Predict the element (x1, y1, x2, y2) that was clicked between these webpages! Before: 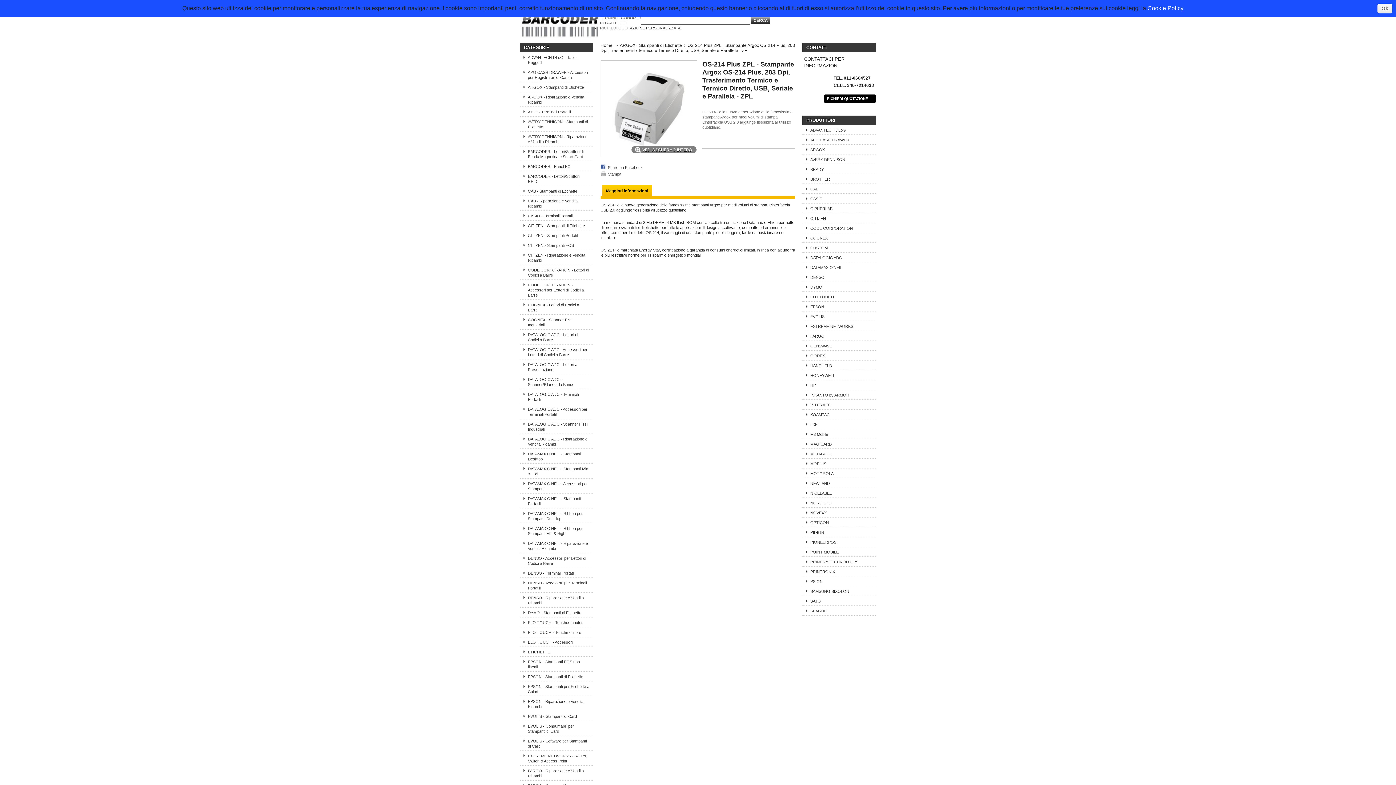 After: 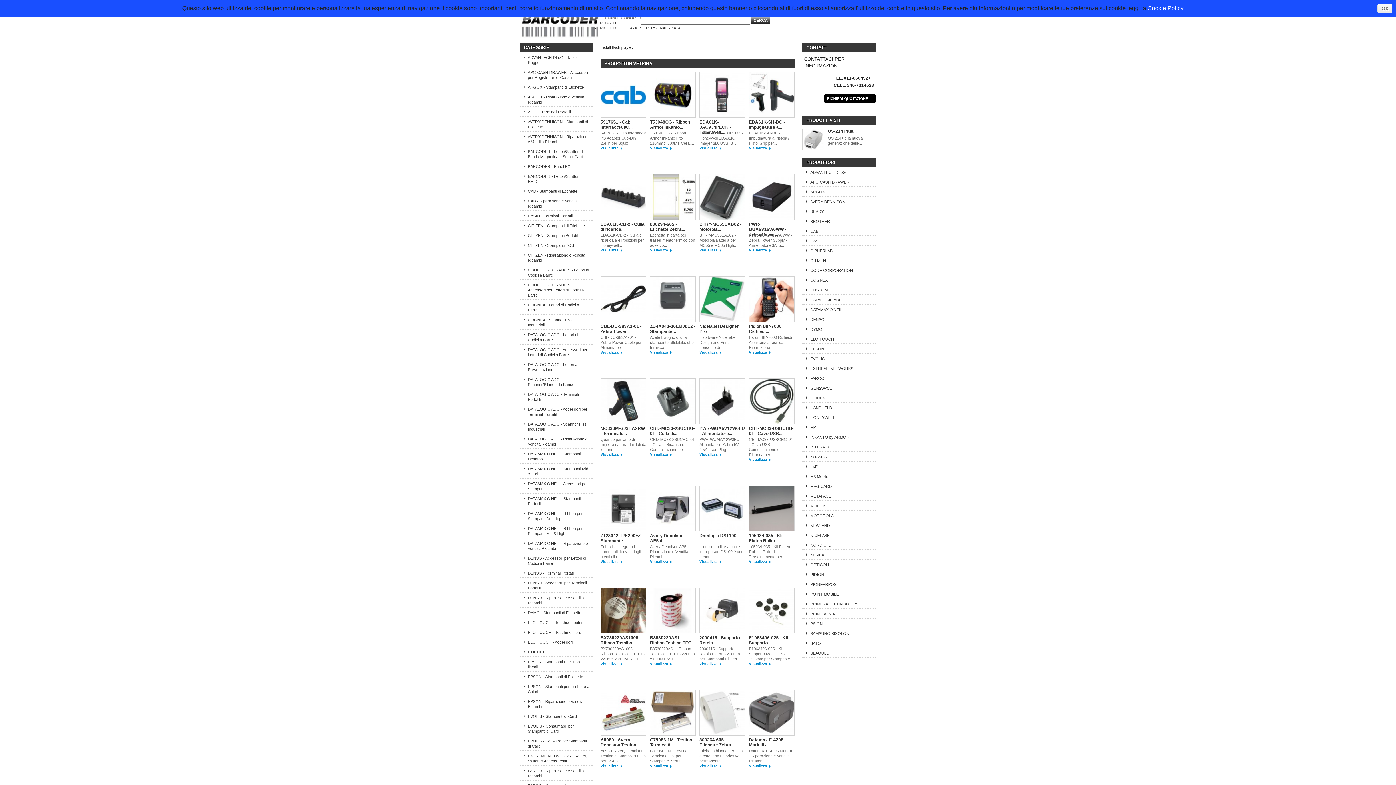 Action: bbox: (520, 0, 600, 37)